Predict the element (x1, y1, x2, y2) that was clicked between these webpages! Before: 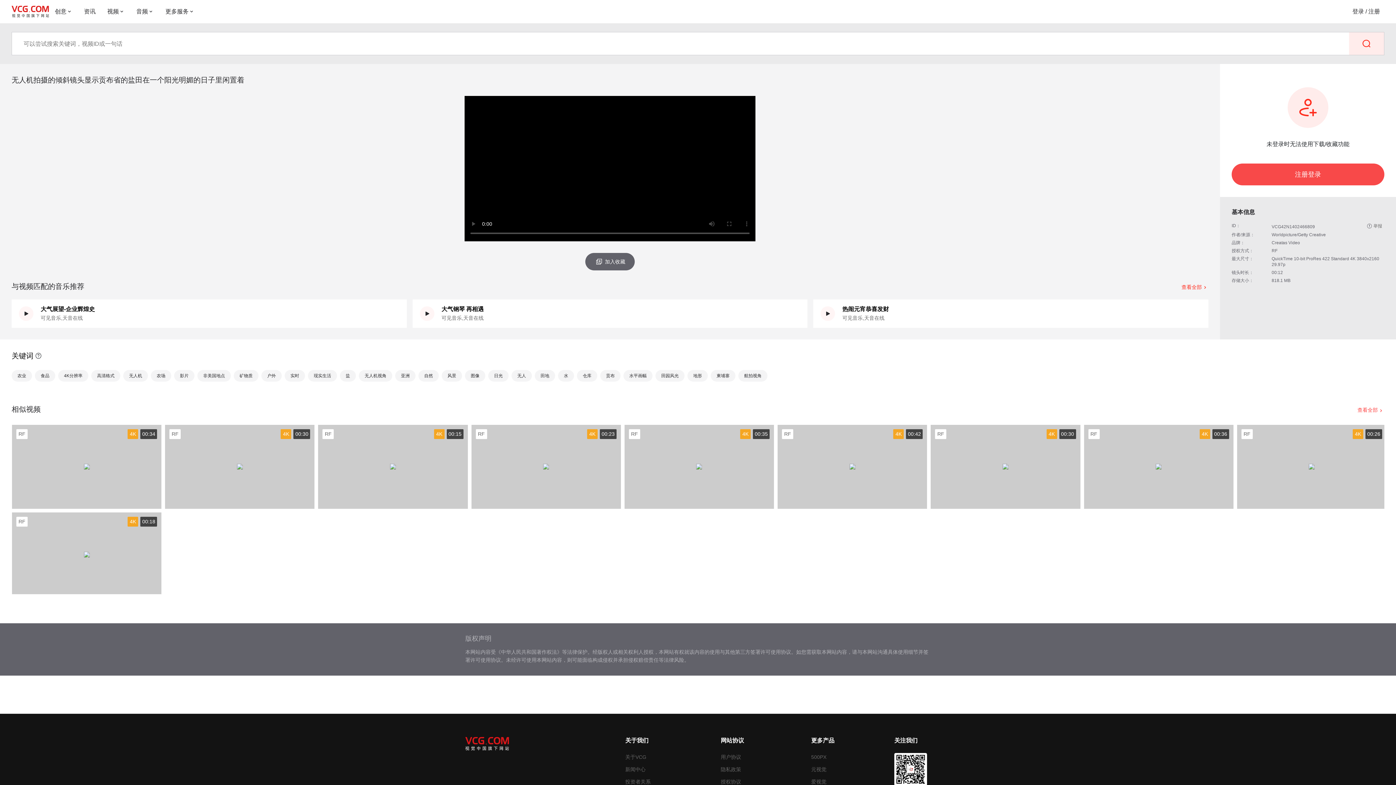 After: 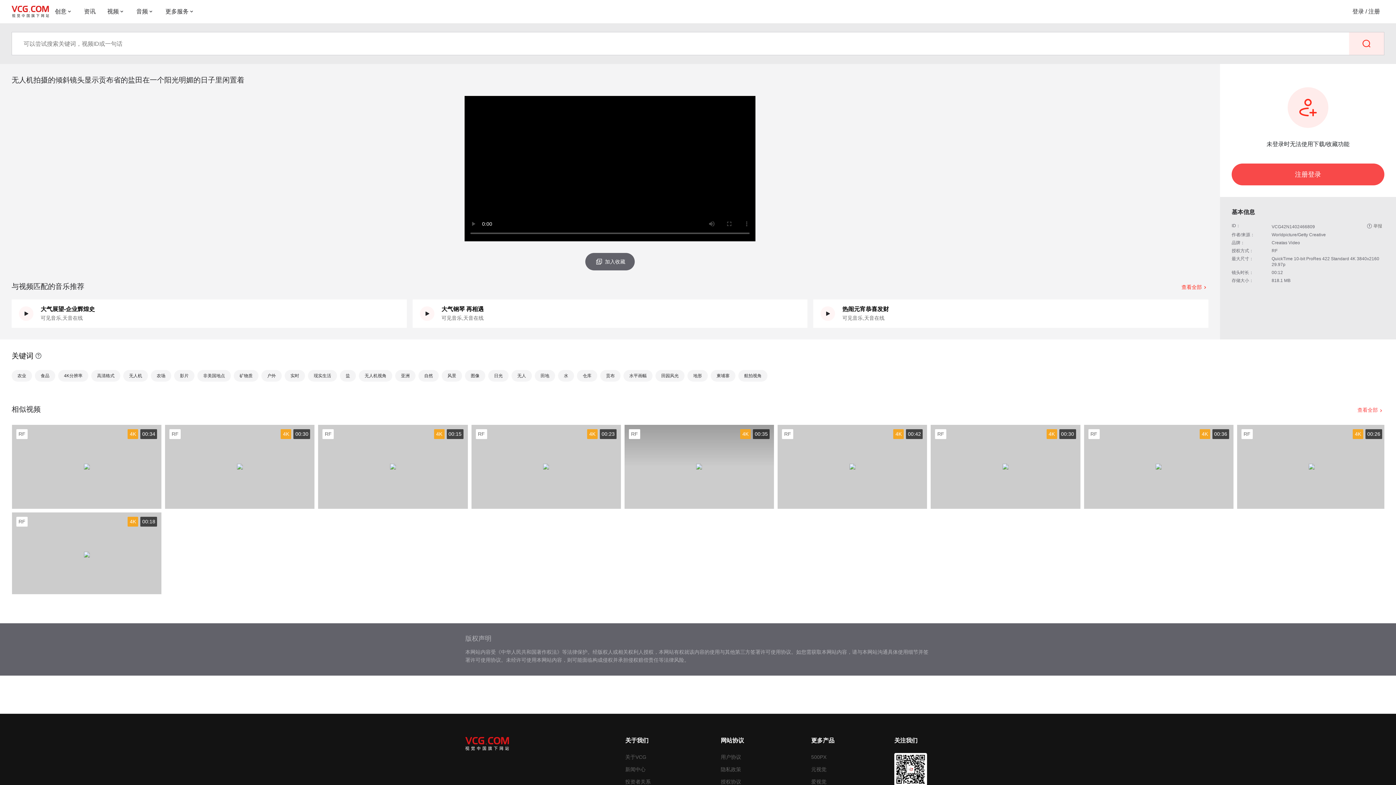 Action: bbox: (624, 424, 774, 509)